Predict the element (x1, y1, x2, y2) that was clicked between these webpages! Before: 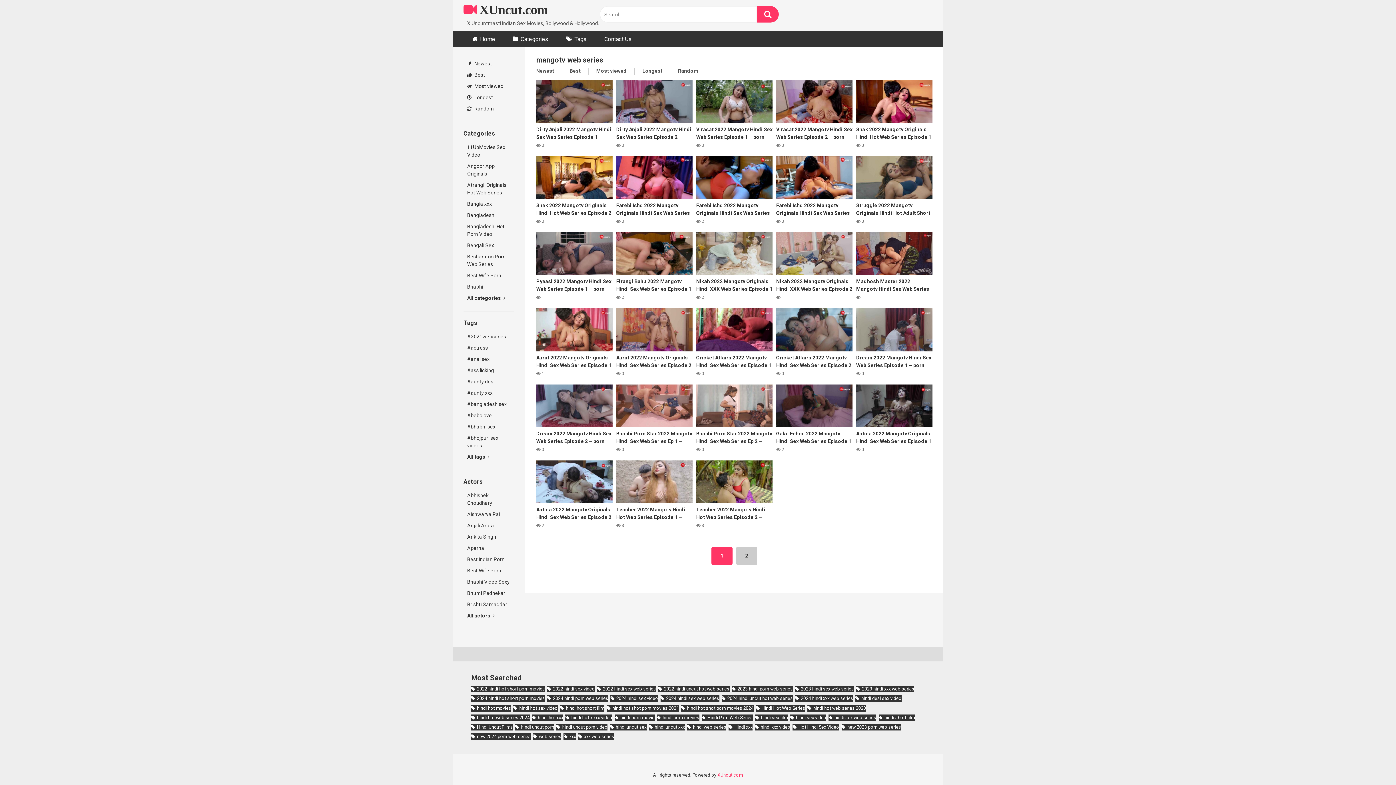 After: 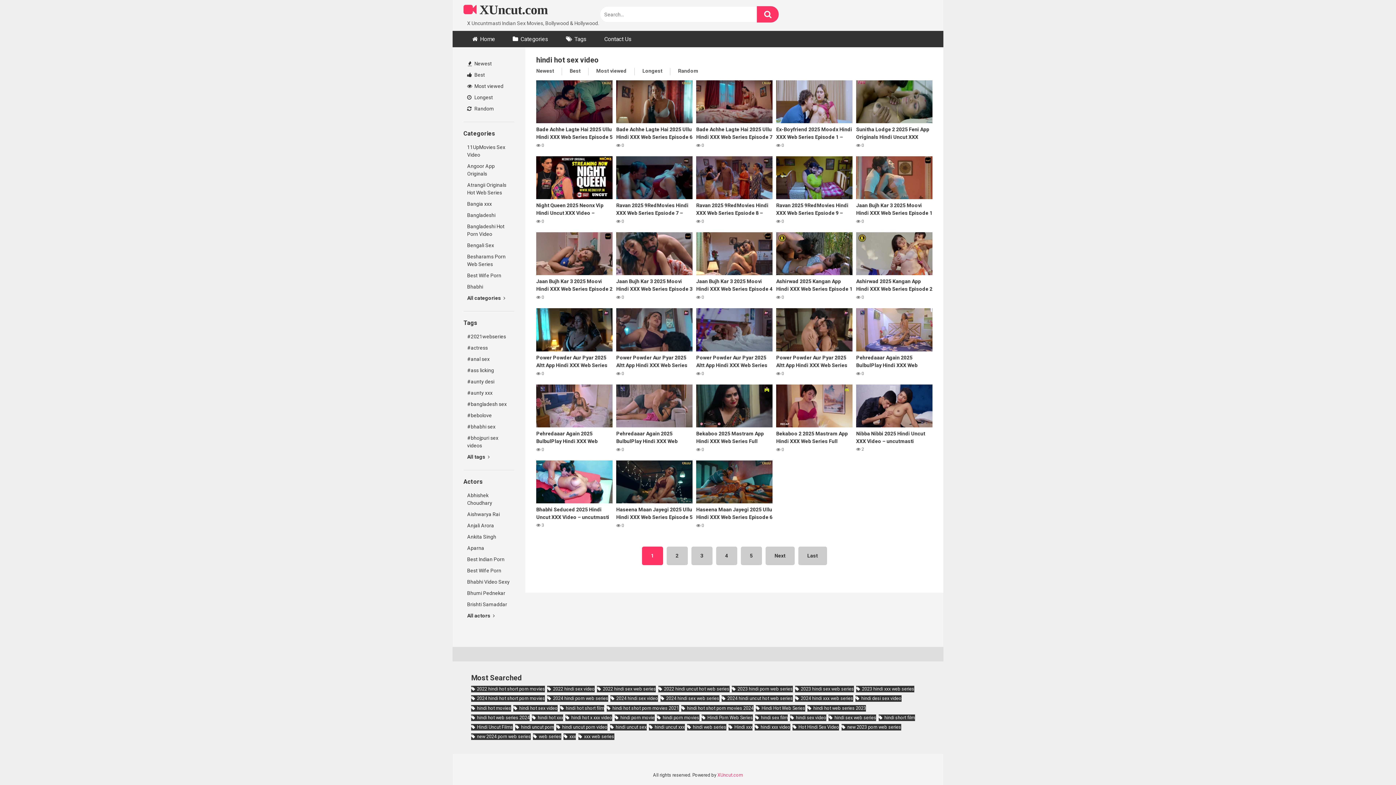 Action: bbox: (513, 705, 557, 711) label: hindi hot sex video (8,852 items)